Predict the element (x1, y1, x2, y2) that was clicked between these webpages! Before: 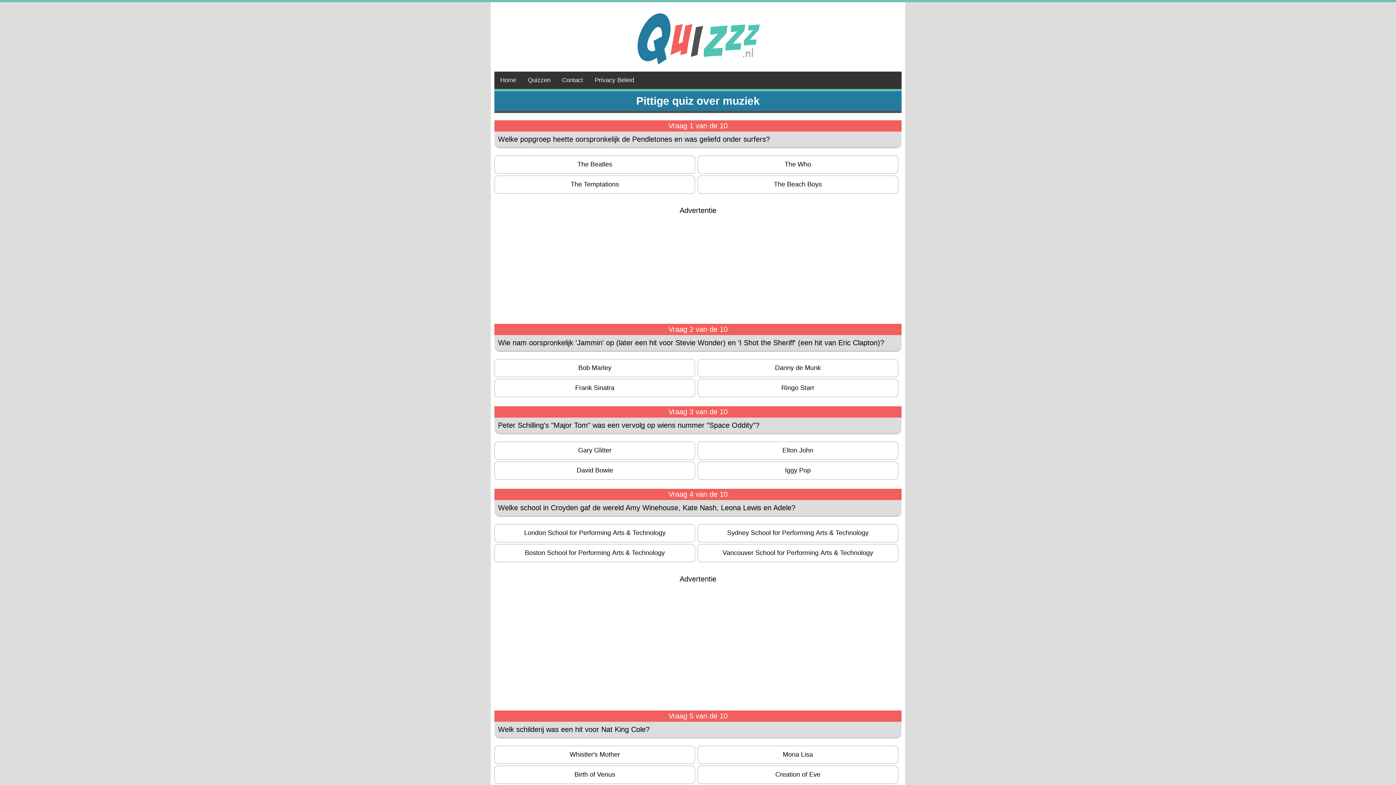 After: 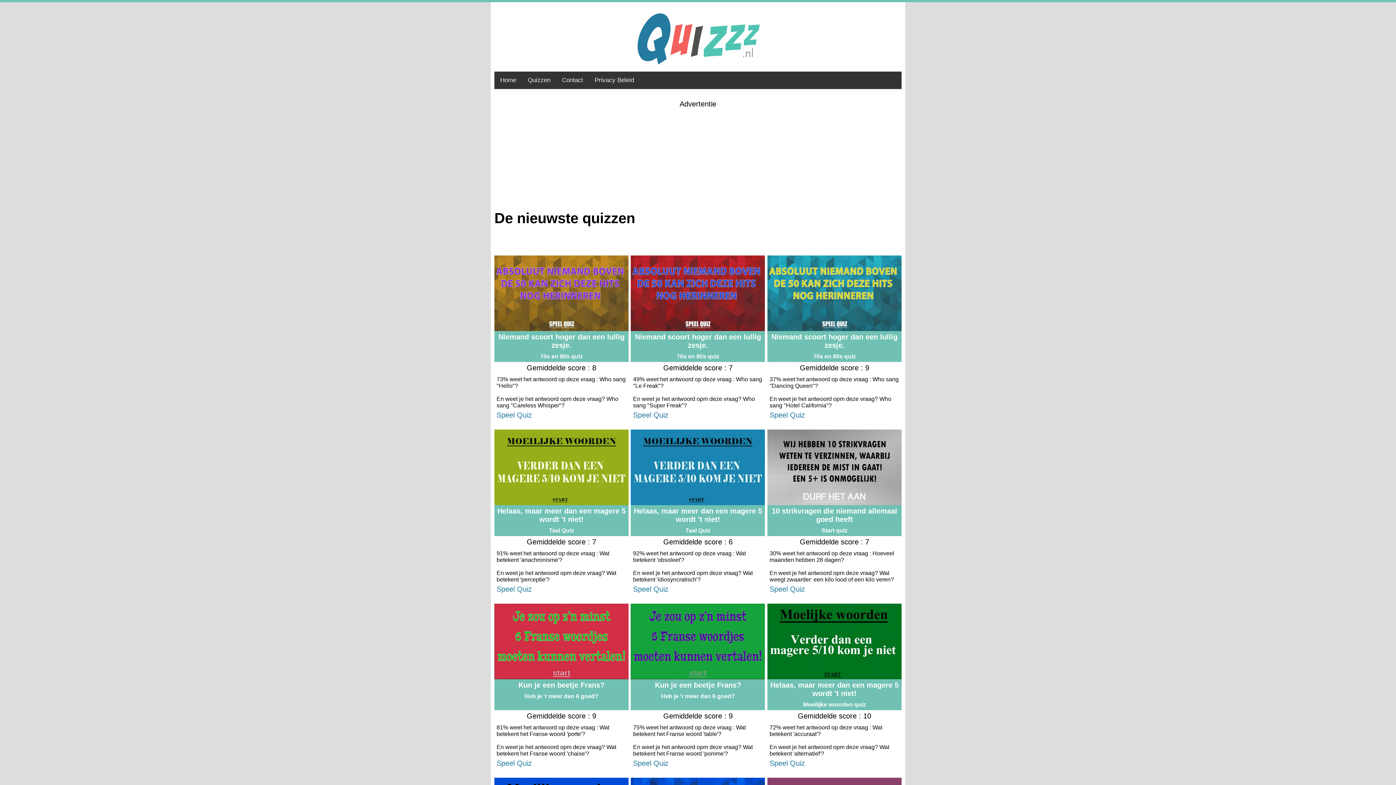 Action: bbox: (494, 71, 522, 88) label: Home